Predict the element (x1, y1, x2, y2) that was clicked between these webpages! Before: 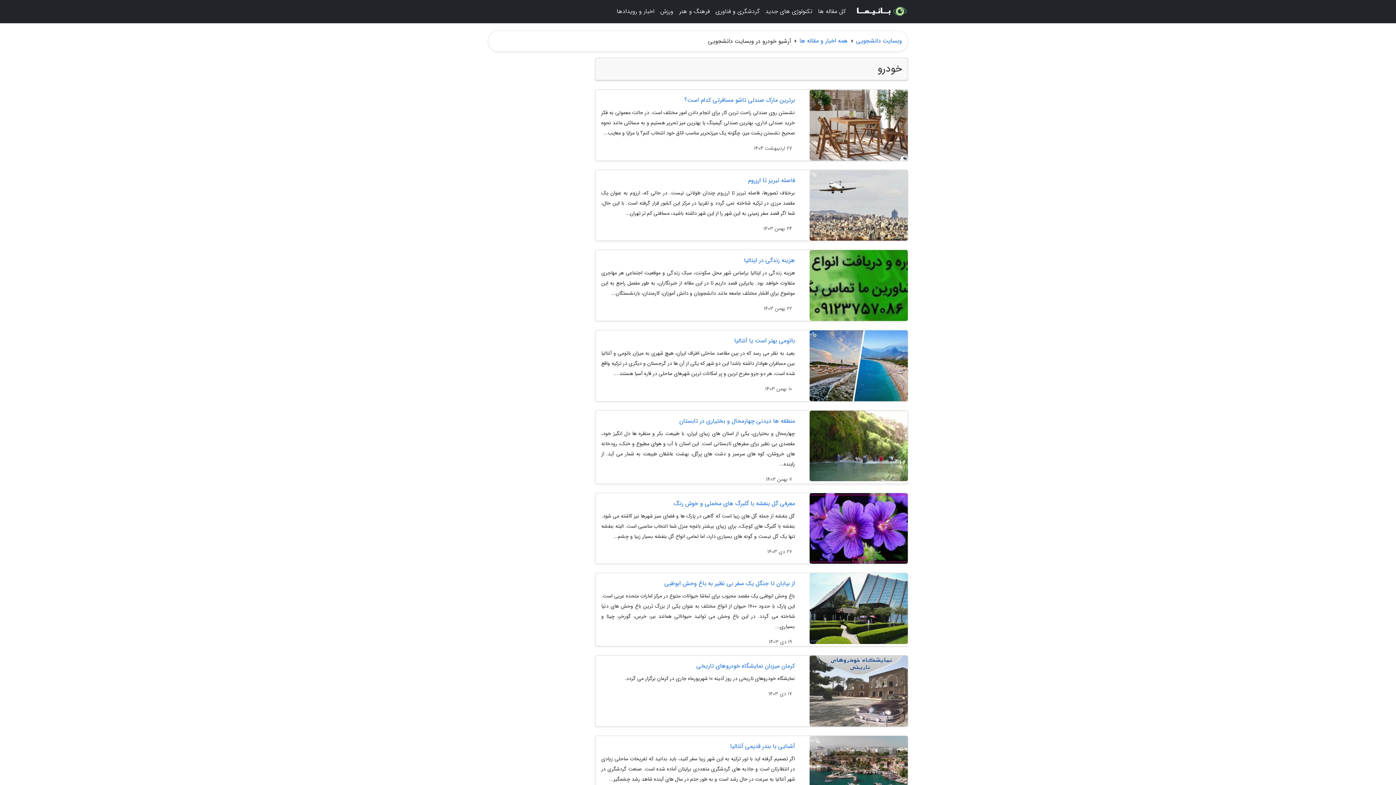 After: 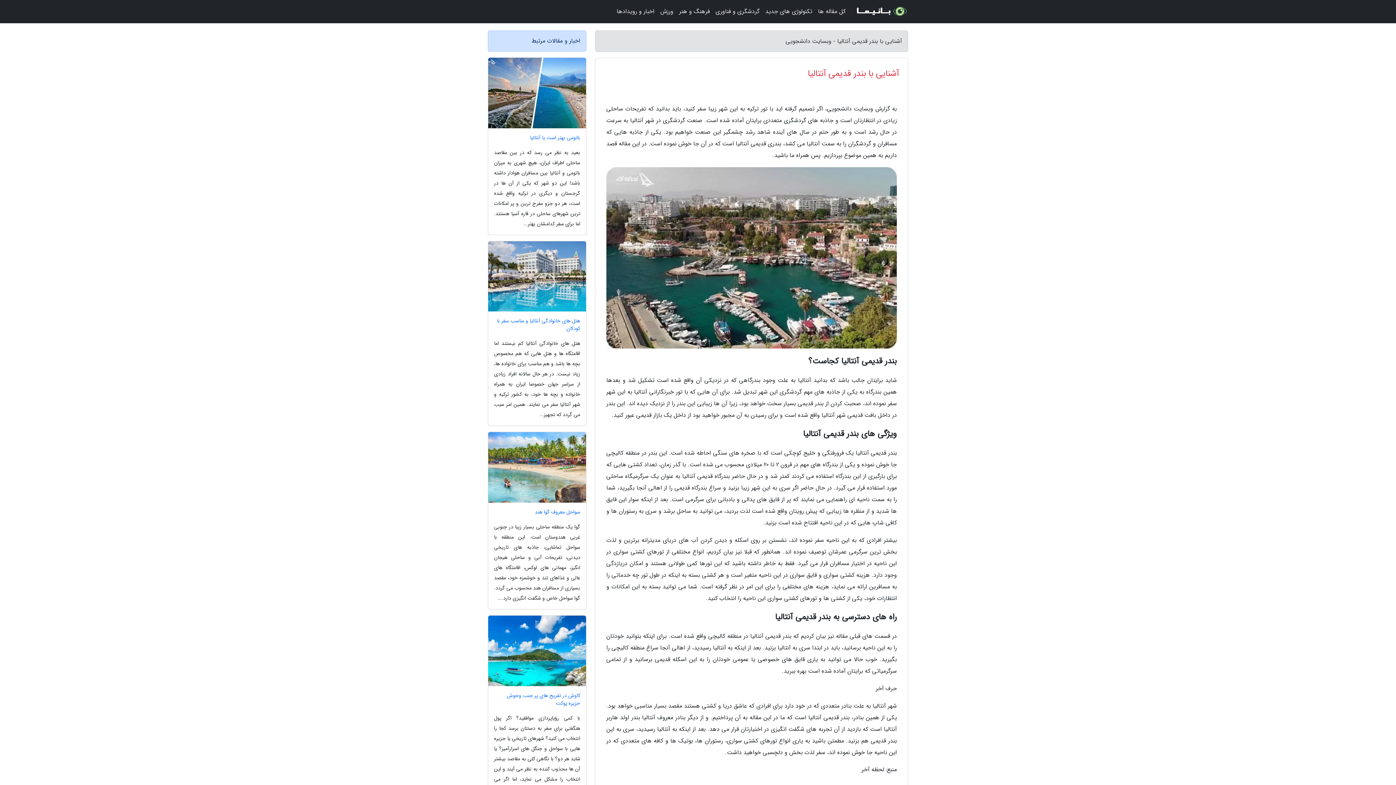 Action: label: آشنایی با بندر قدیمی آنتالیا bbox: (601, 742, 795, 751)